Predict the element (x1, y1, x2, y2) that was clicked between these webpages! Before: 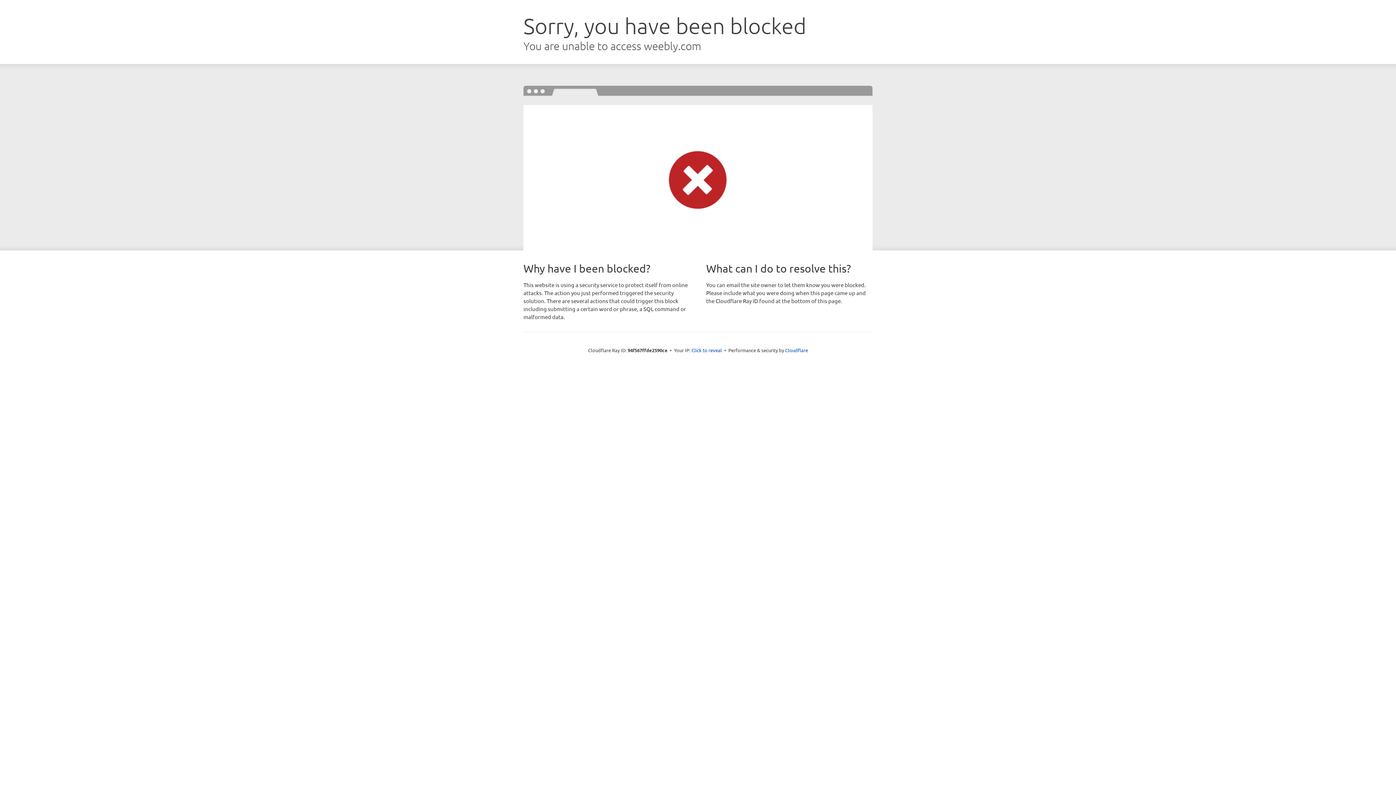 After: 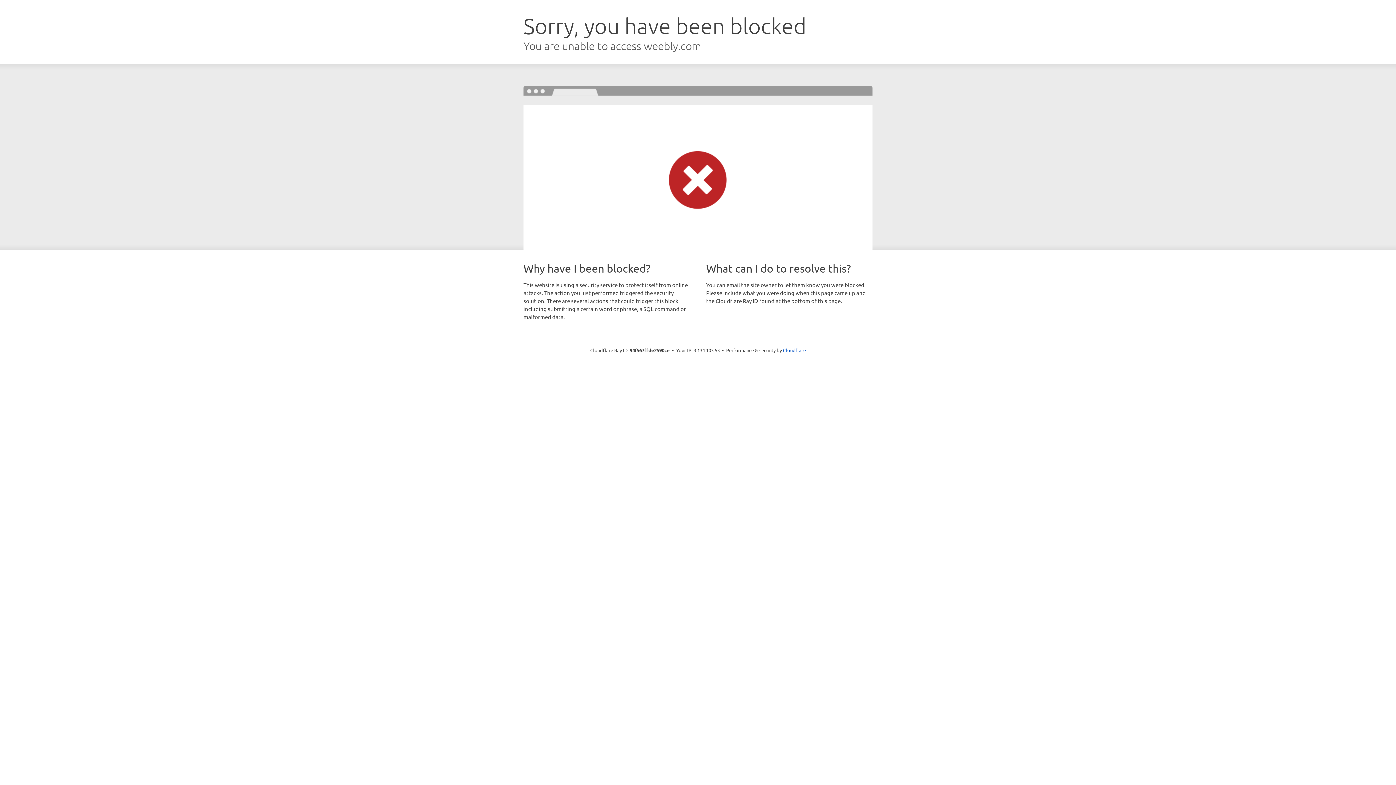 Action: label: Click to reveal bbox: (691, 346, 722, 353)